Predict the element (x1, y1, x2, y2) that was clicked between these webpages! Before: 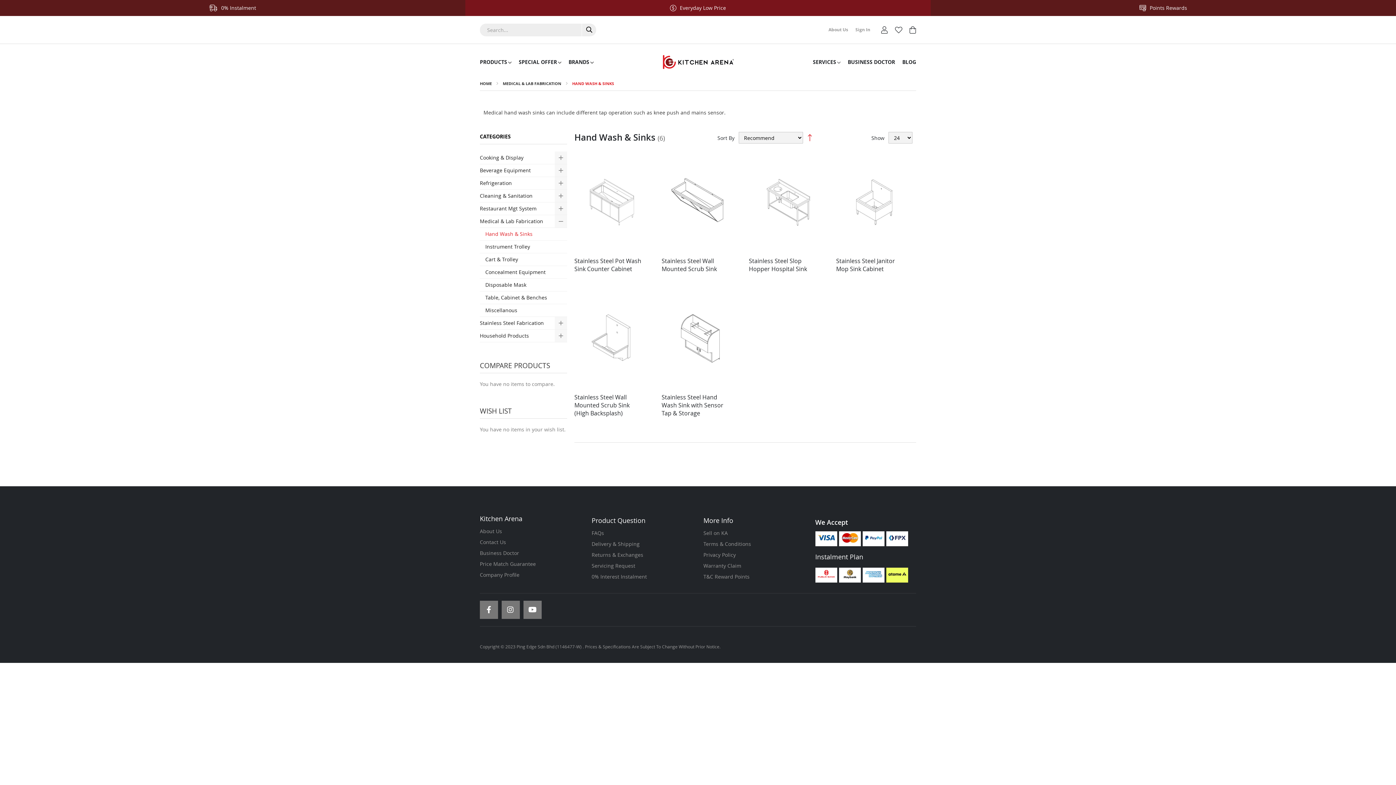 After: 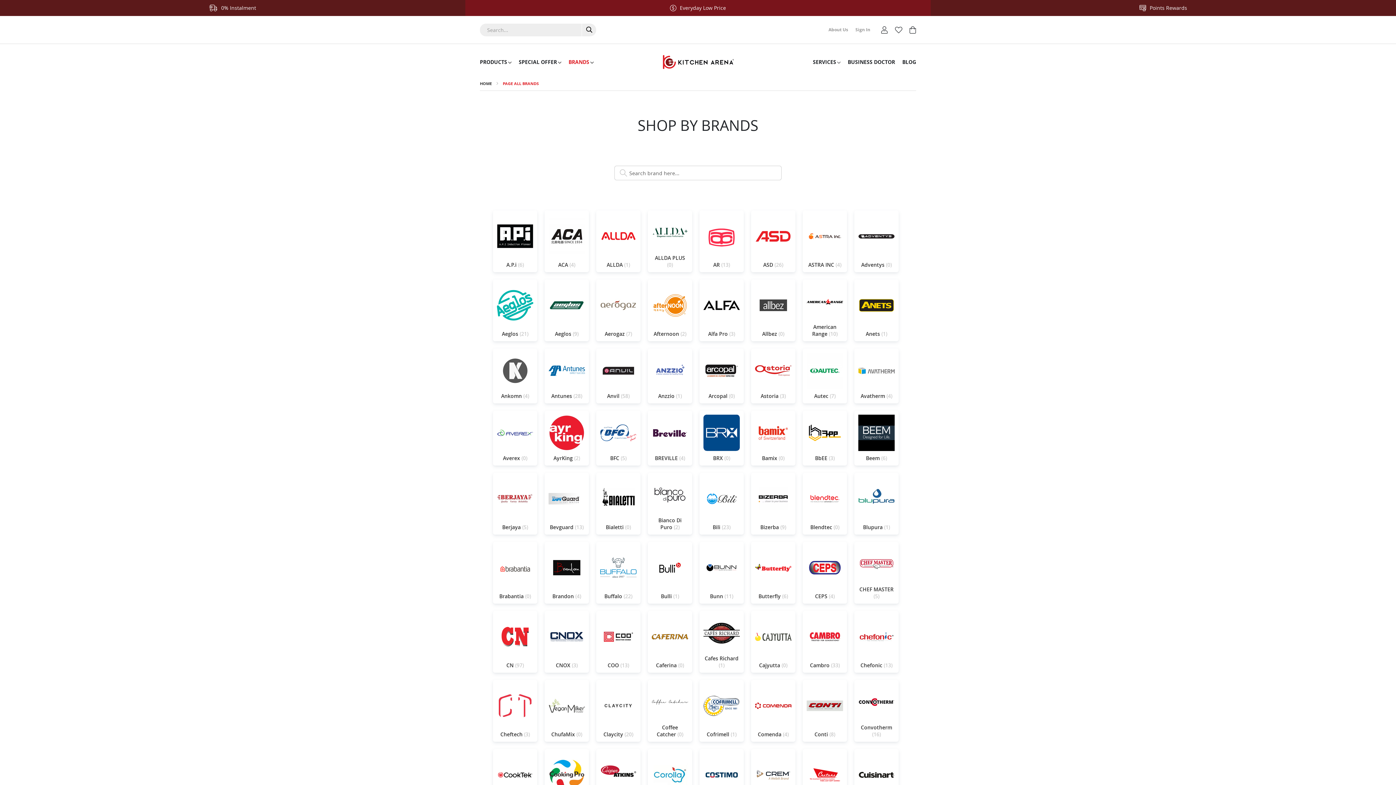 Action: bbox: (568, 52, 601, 71) label: BRANDS